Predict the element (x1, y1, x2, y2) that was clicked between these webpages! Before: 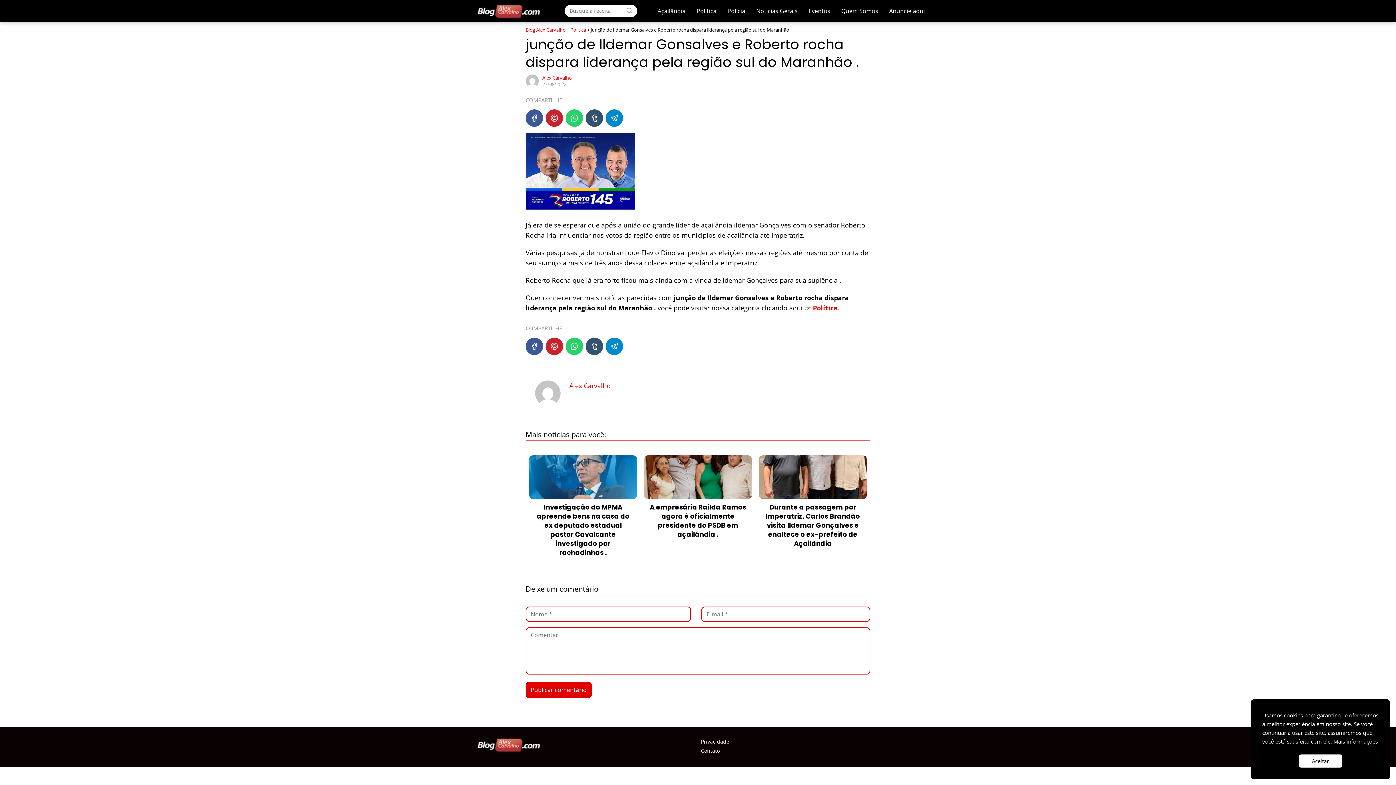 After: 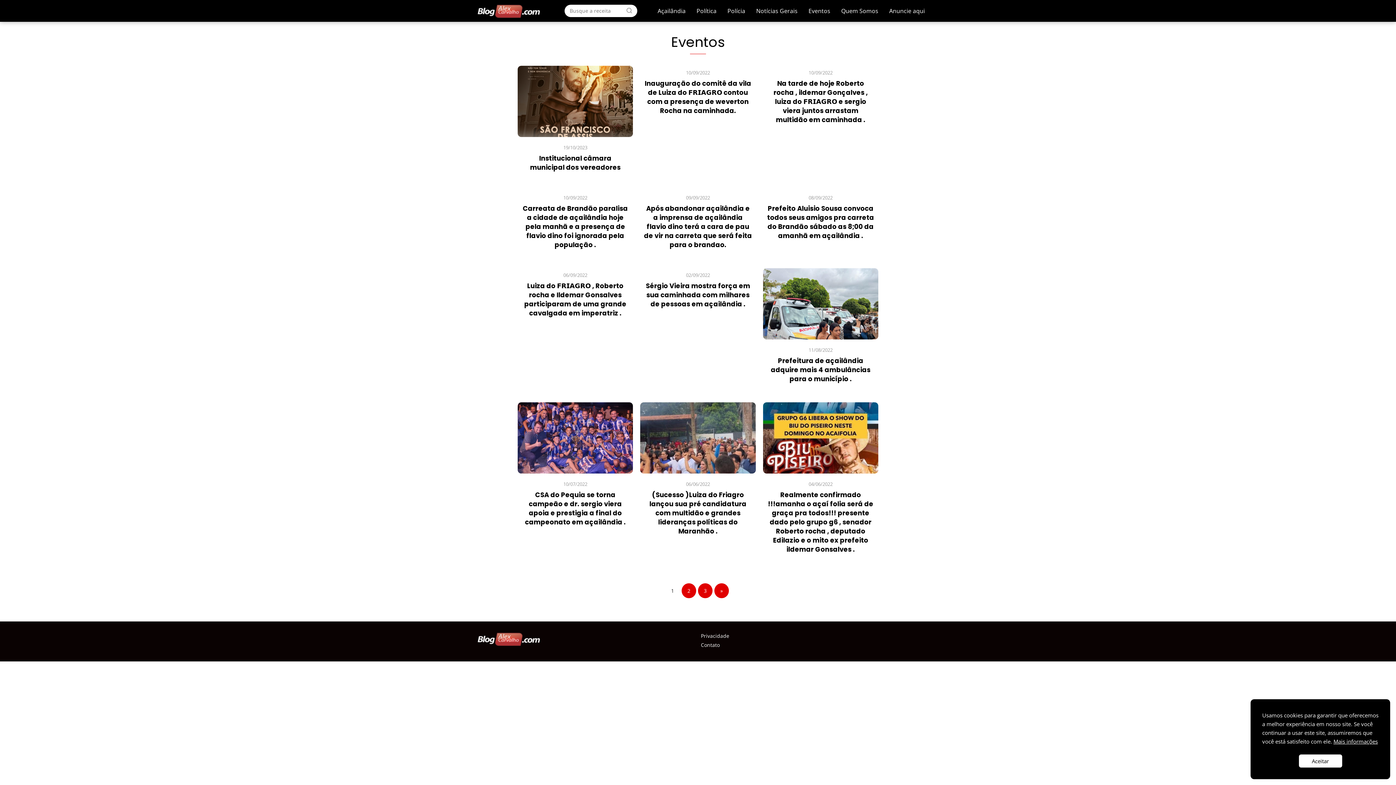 Action: label: Eventos bbox: (808, 6, 830, 14)